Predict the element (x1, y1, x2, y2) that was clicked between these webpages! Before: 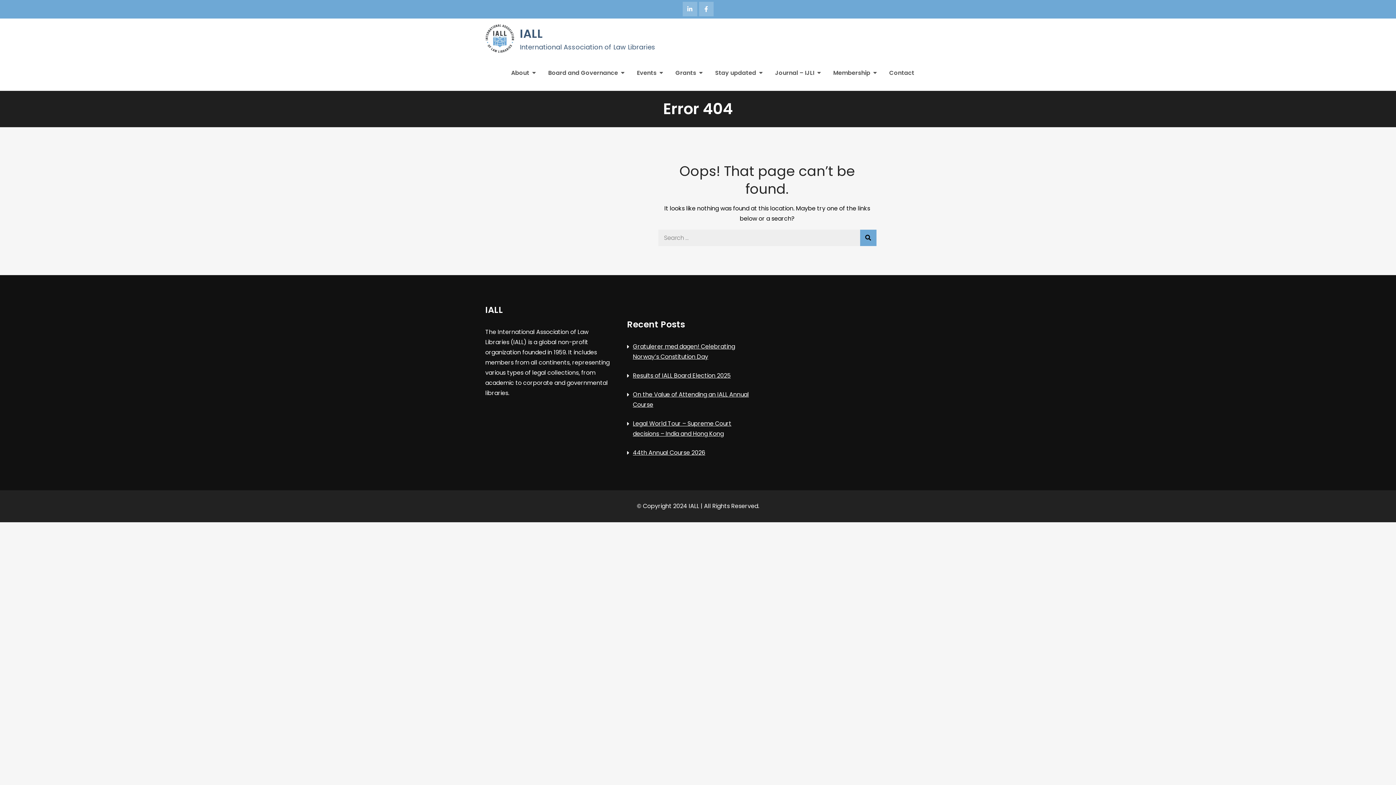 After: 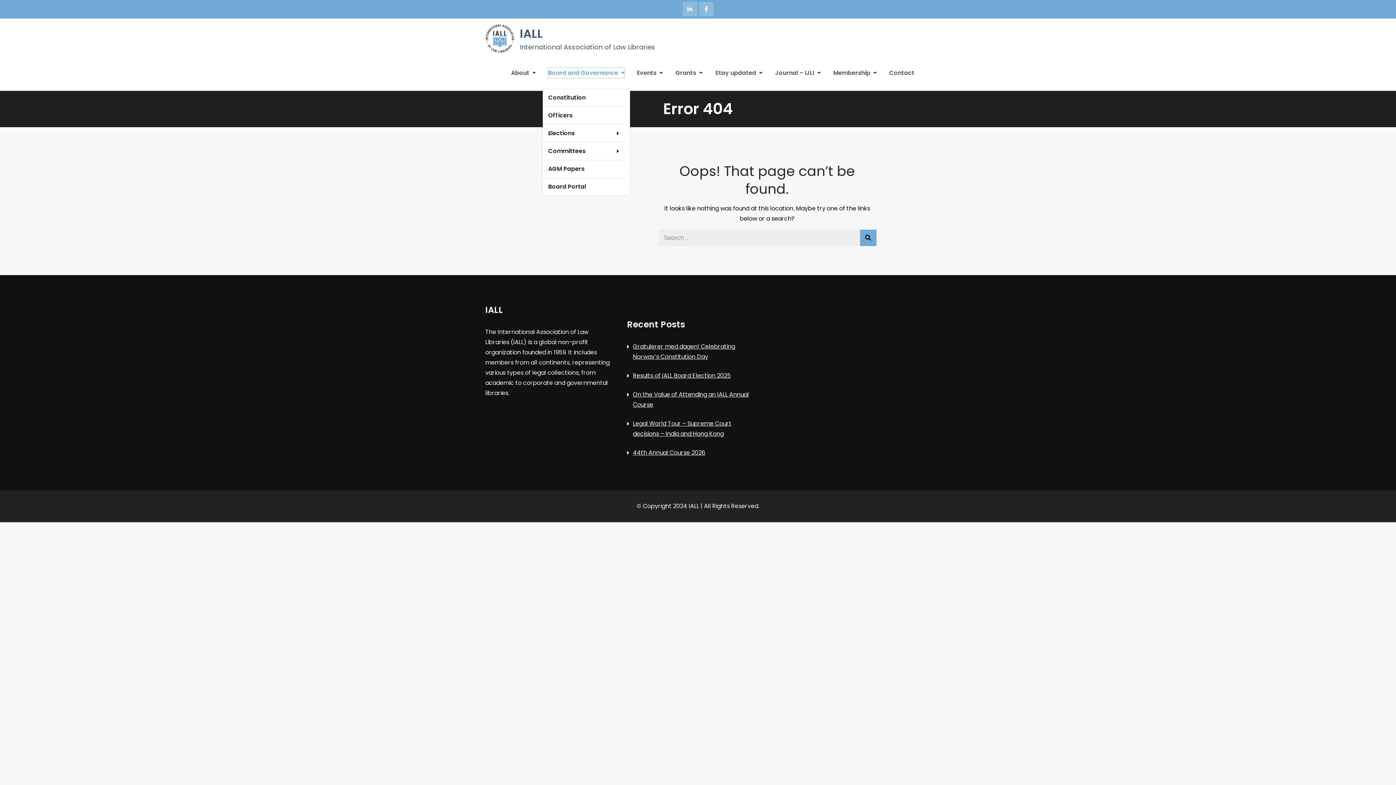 Action: bbox: (548, 67, 624, 78) label: Board and Governance